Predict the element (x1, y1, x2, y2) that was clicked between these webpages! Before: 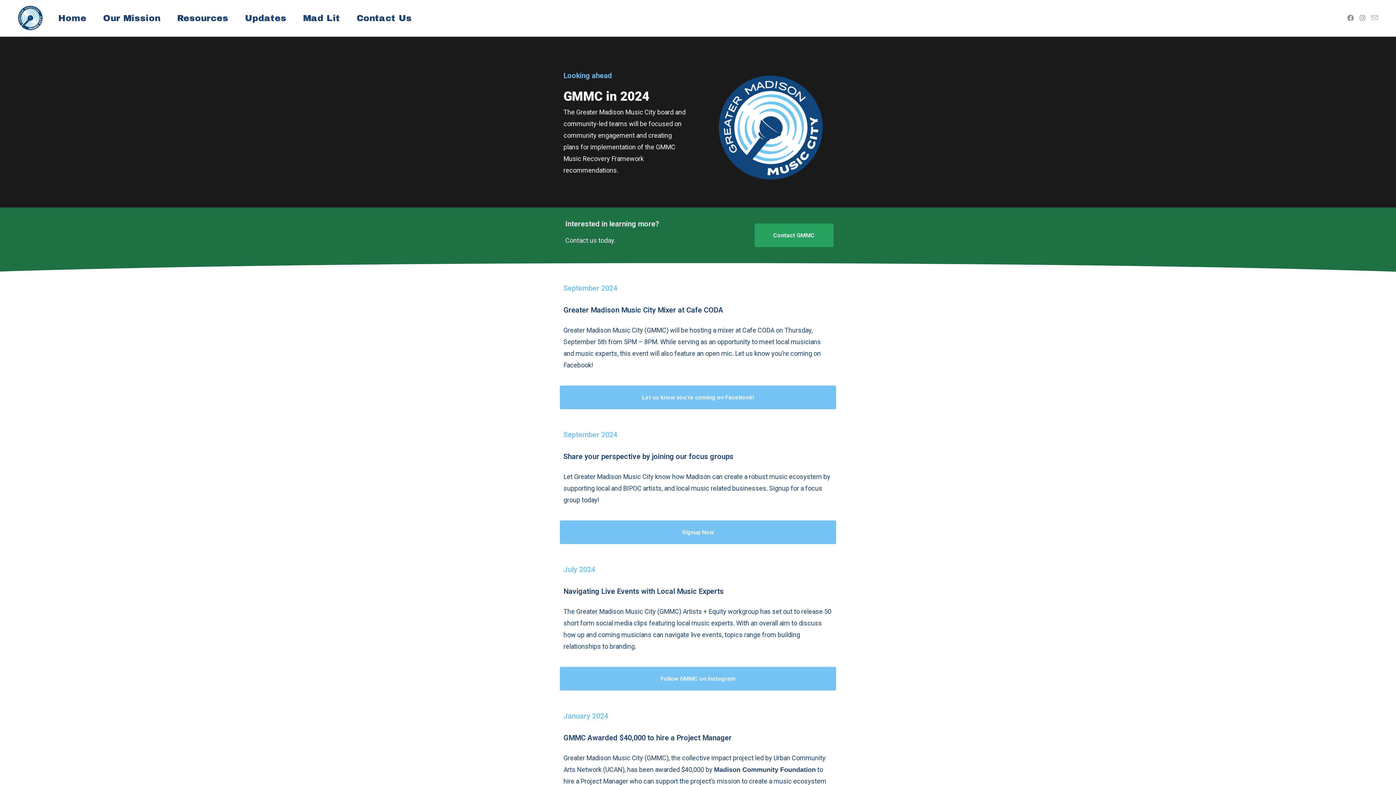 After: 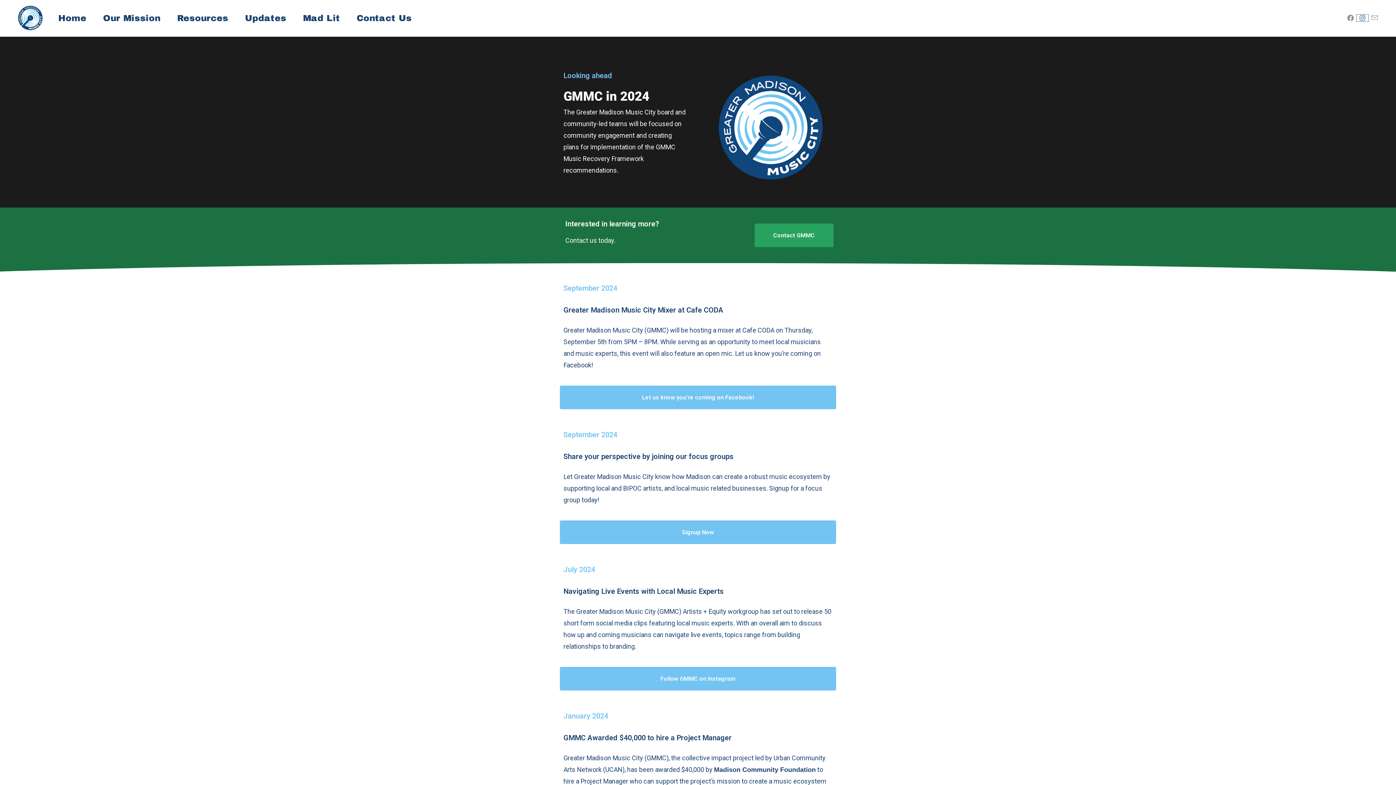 Action: bbox: (1357, 14, 1368, 21) label: Instagram (opens in a new tab)